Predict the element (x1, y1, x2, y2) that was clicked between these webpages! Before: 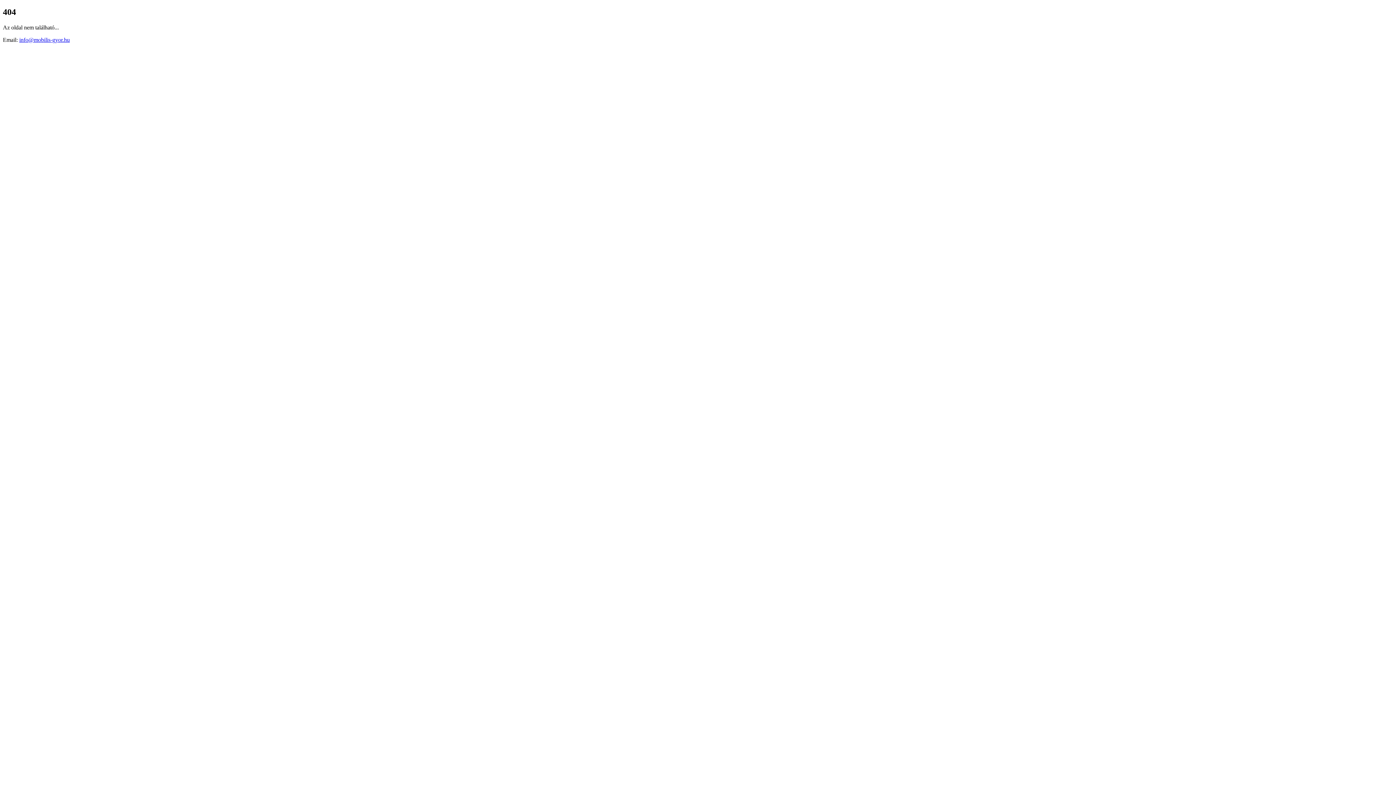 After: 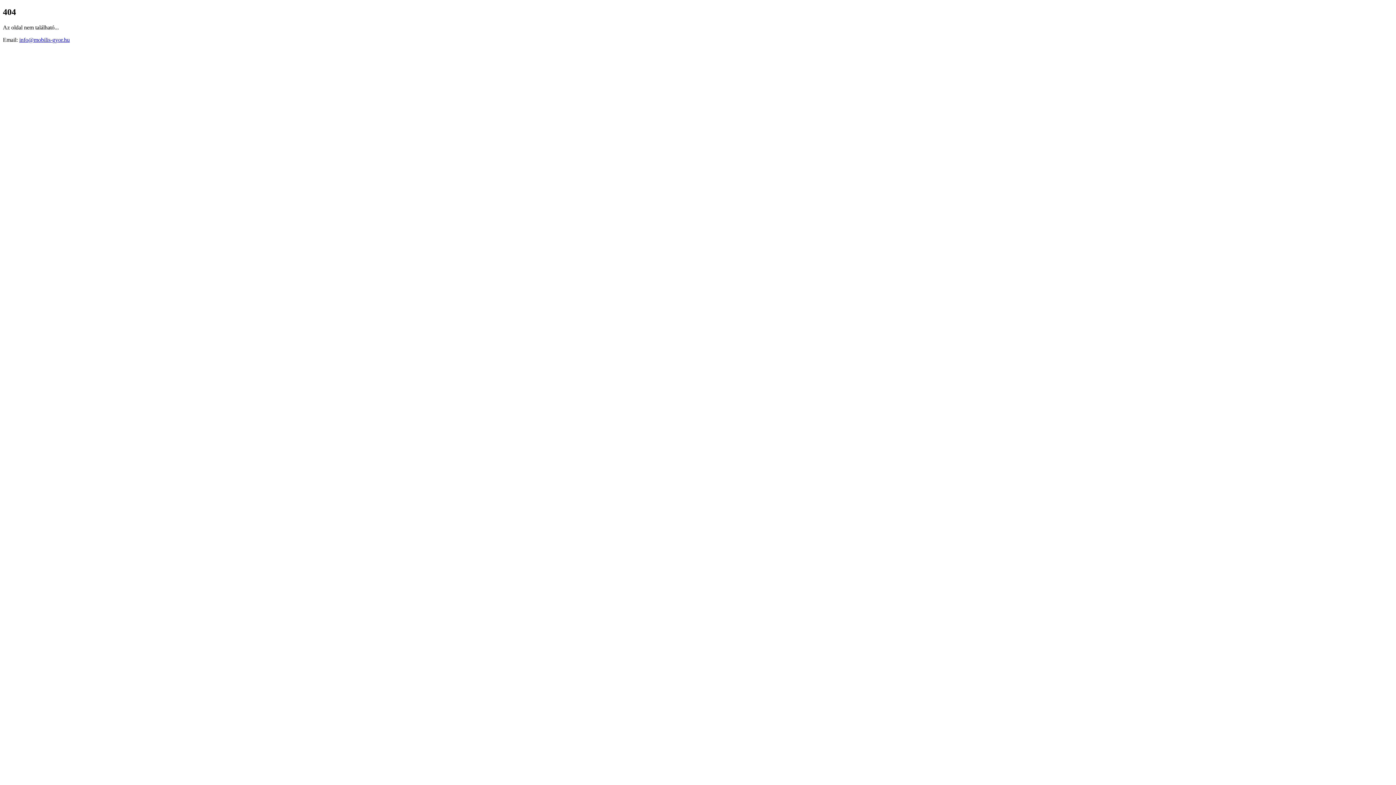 Action: bbox: (19, 36, 69, 42) label: info@mobilis-gyor.hu